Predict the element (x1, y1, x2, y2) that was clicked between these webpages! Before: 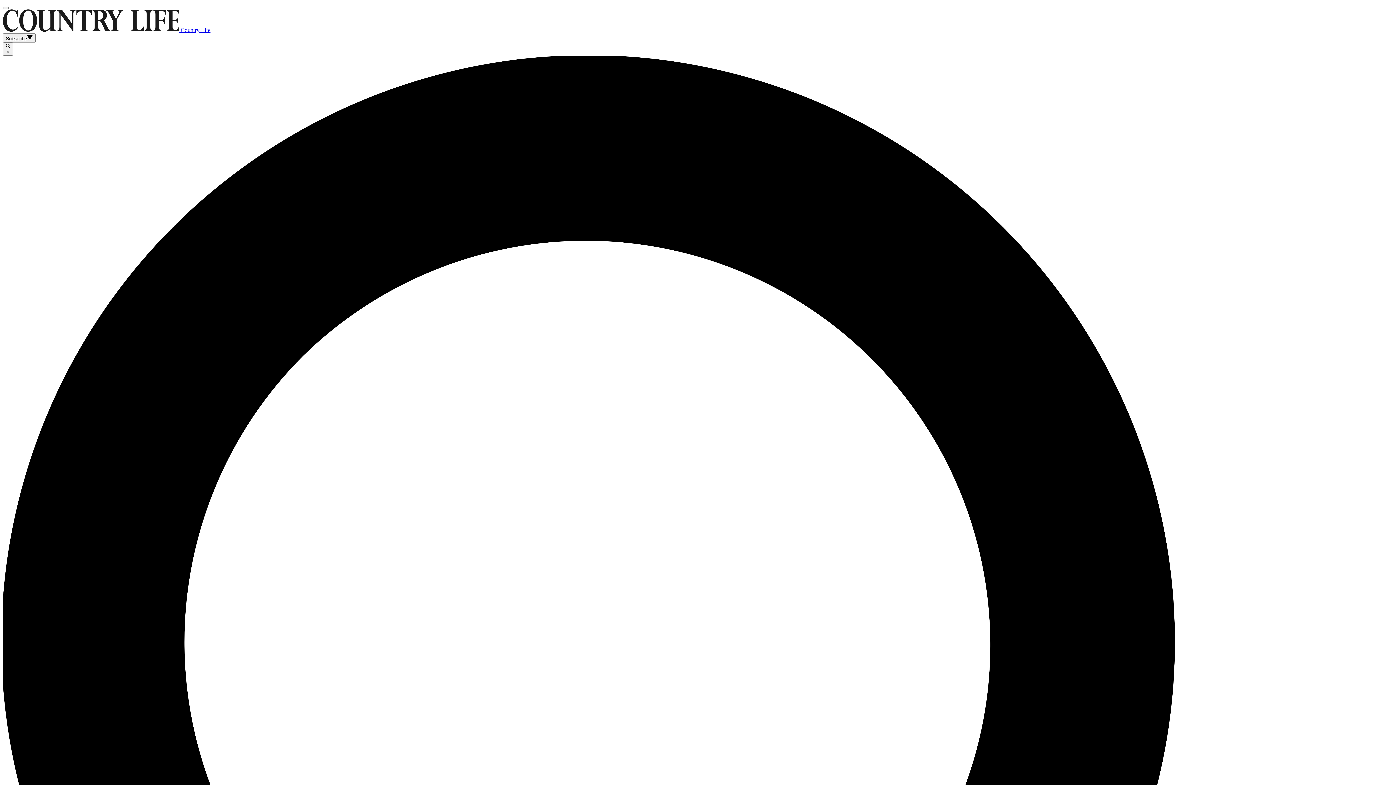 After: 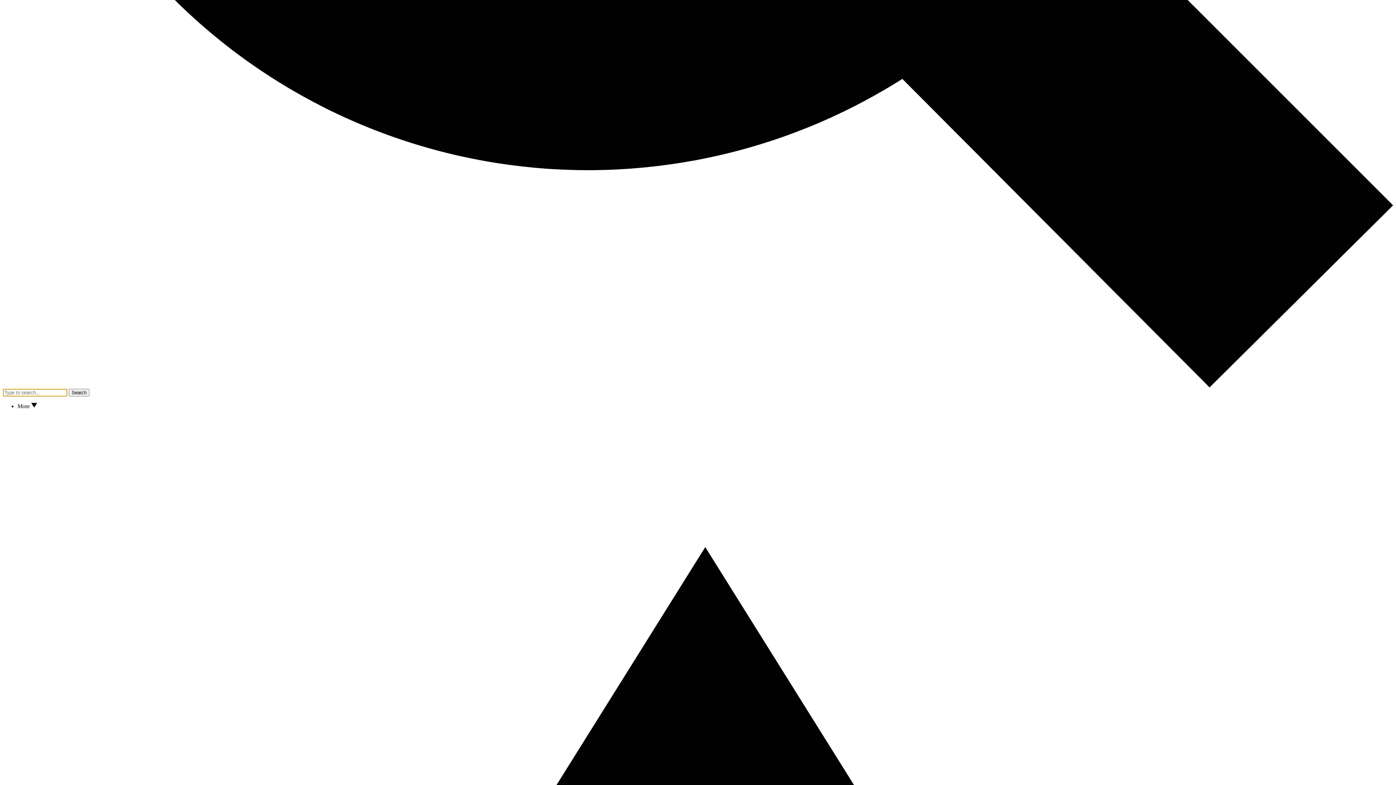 Action: bbox: (2, 6, 8, 9)